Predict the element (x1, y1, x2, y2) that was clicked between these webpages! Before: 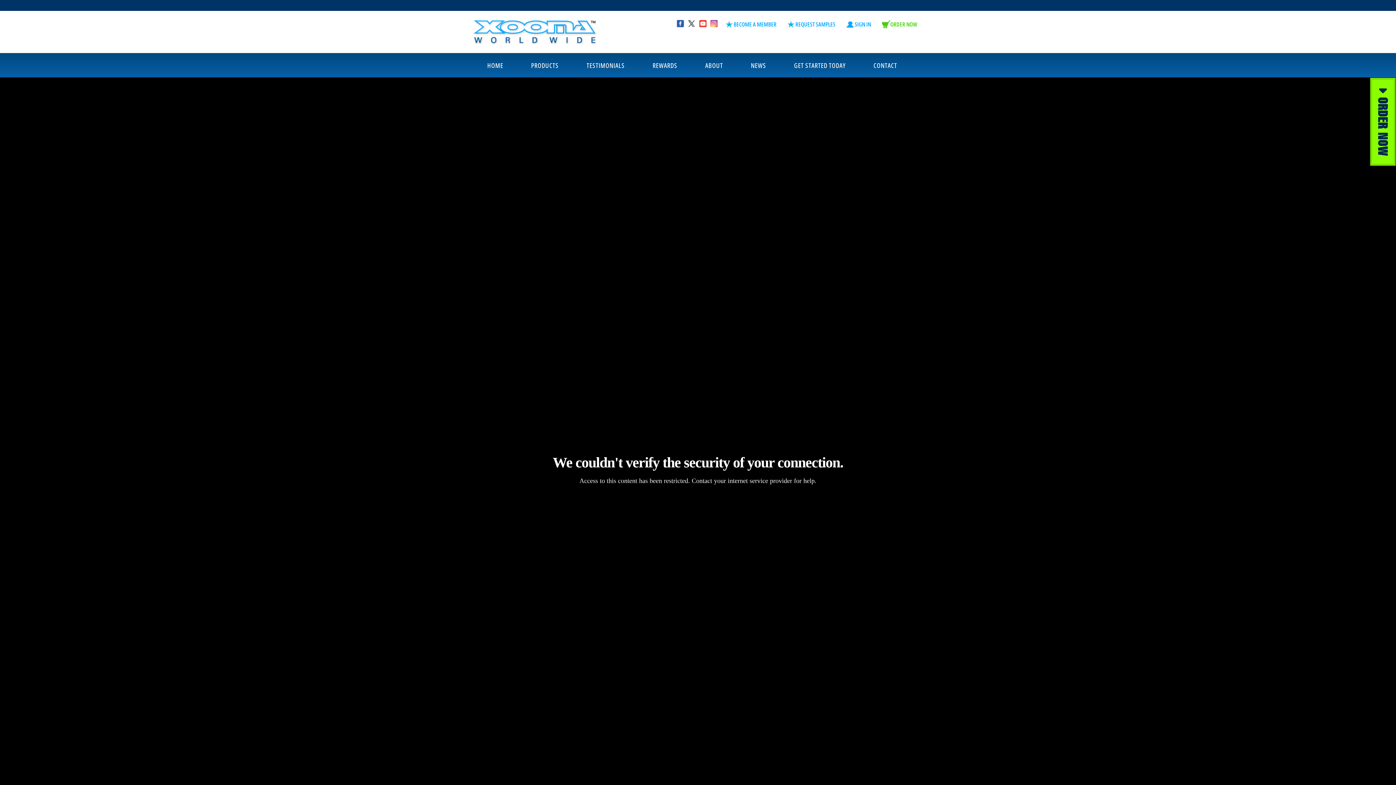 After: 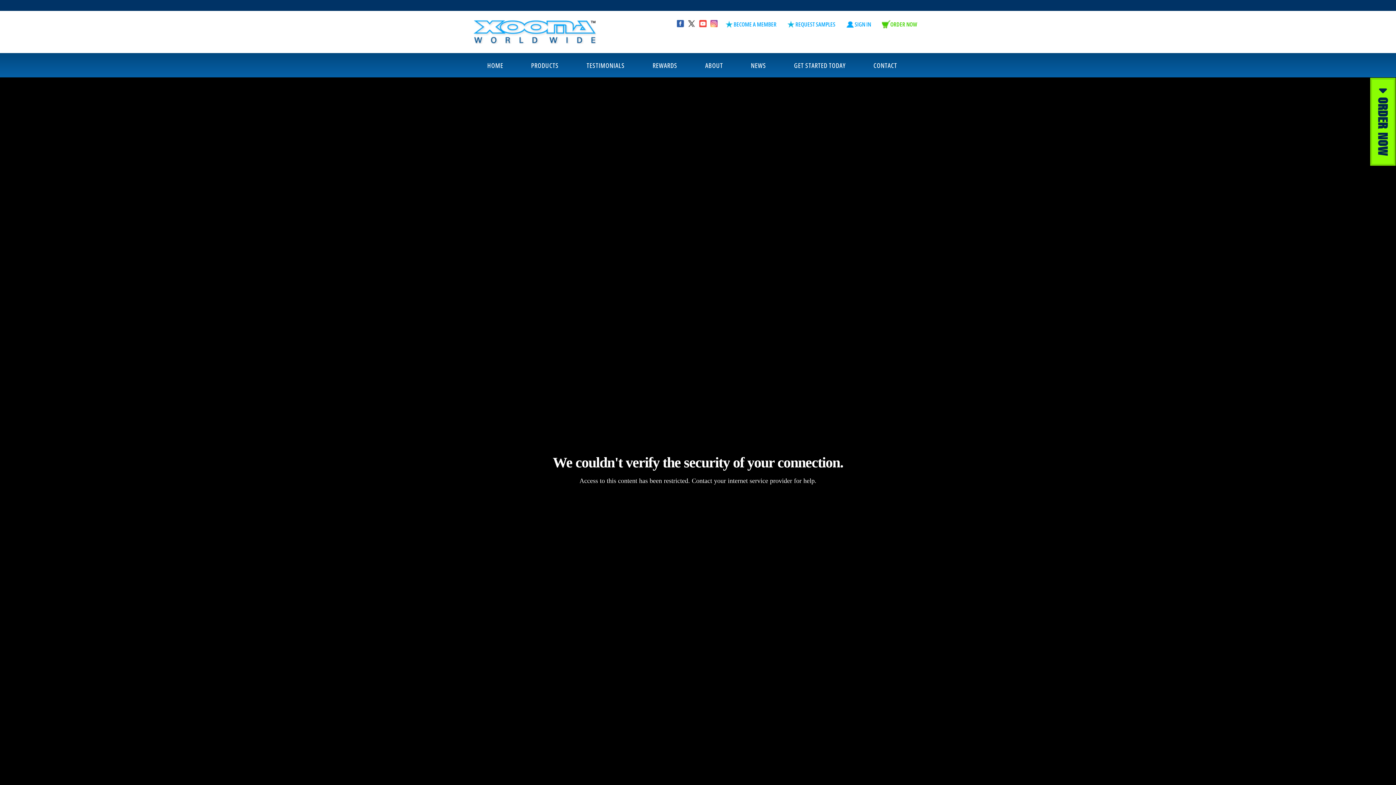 Action: bbox: (676, 20, 684, 27)